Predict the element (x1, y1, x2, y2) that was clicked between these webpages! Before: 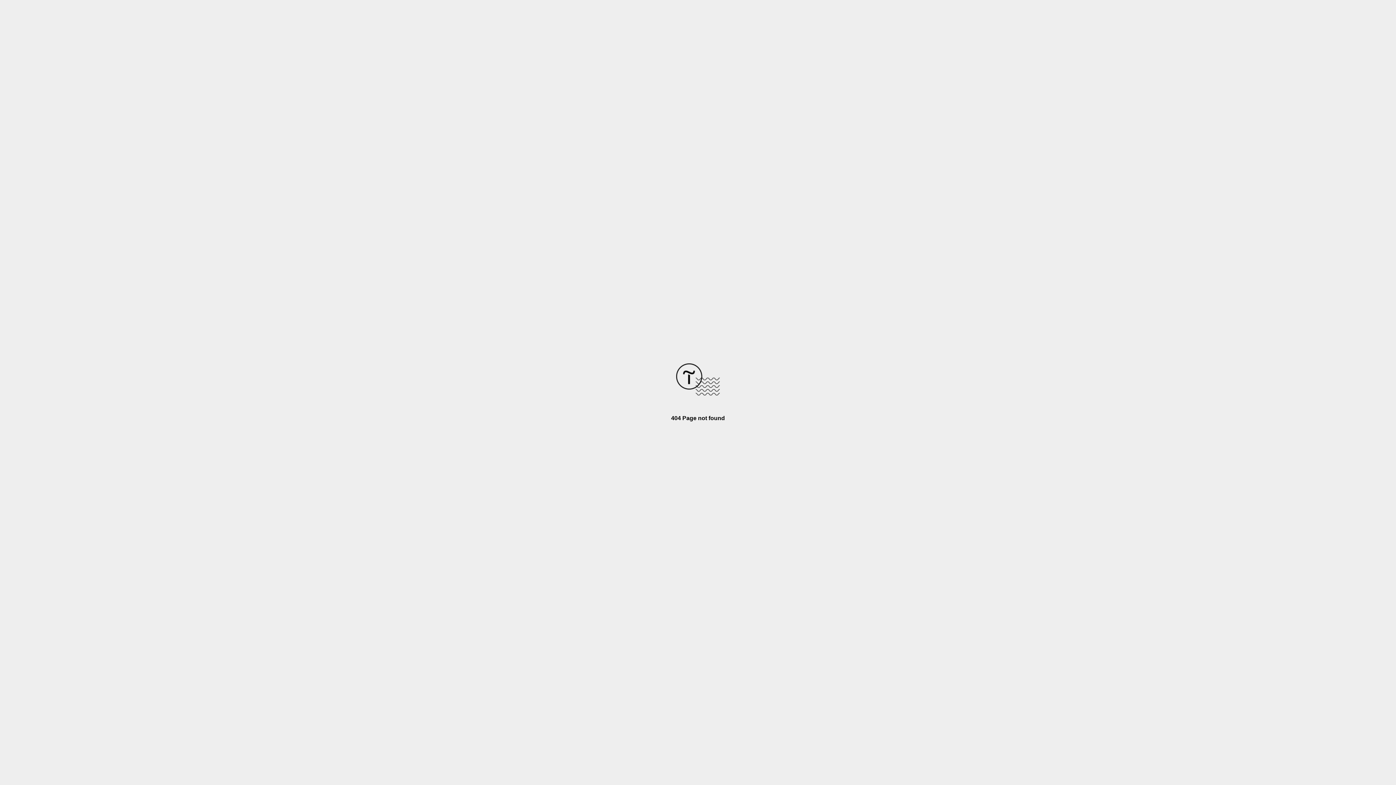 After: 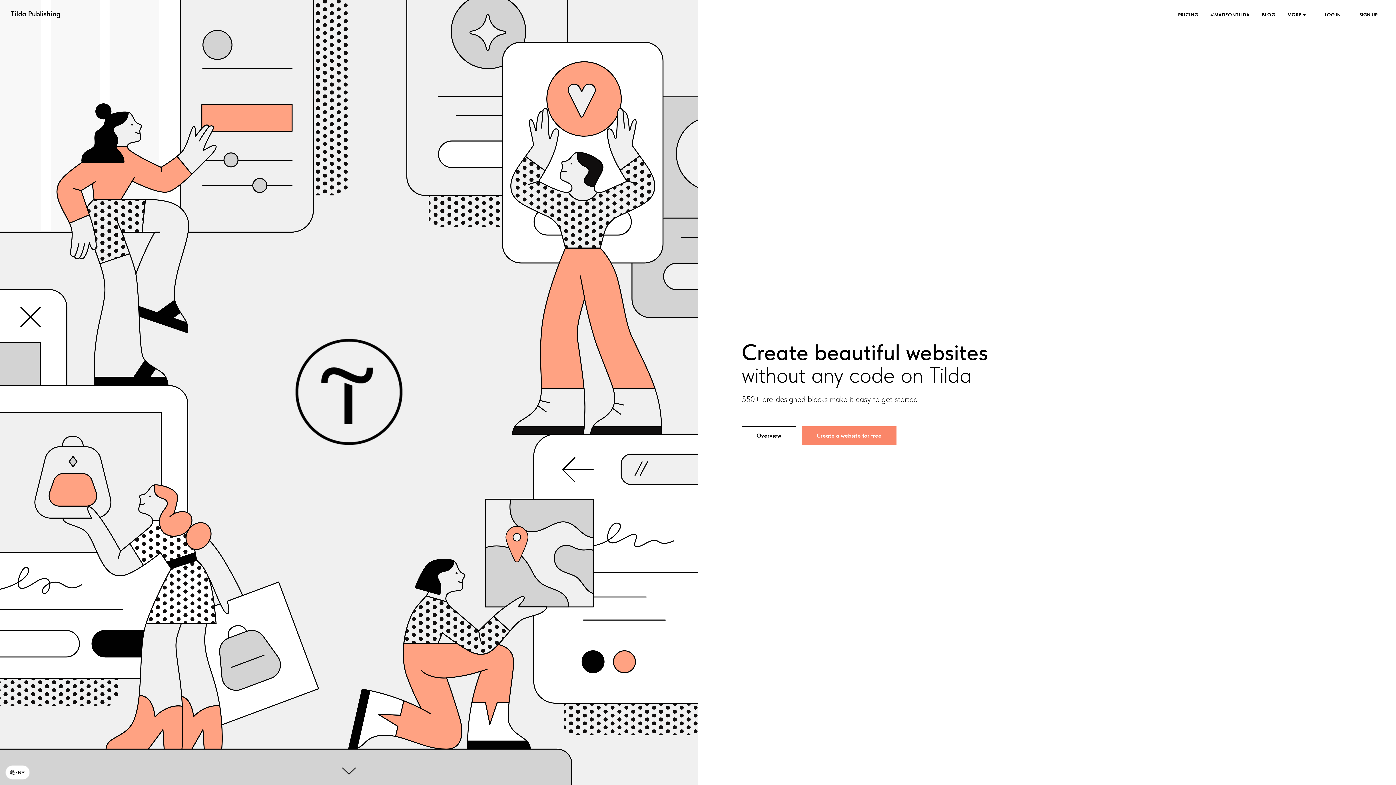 Action: bbox: (676, 390, 720, 396)